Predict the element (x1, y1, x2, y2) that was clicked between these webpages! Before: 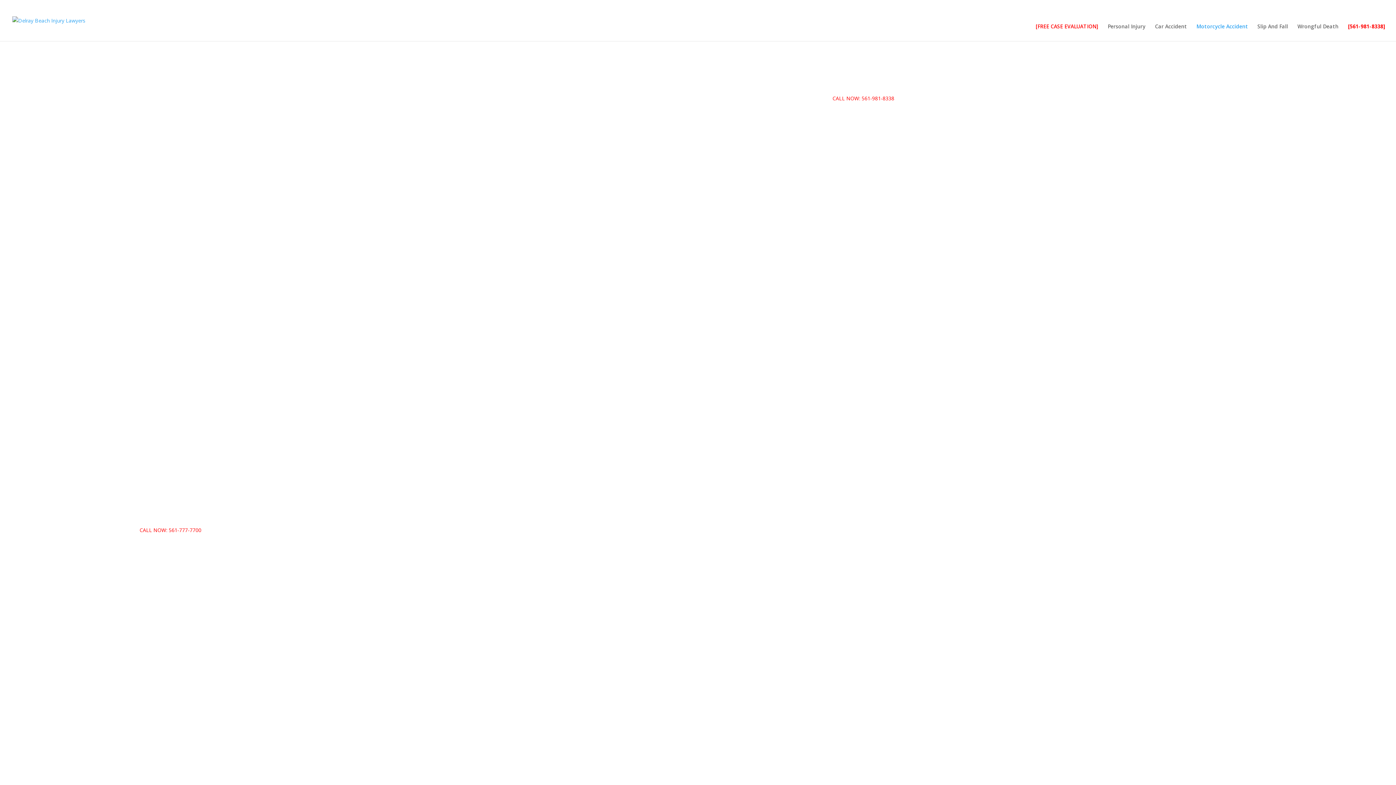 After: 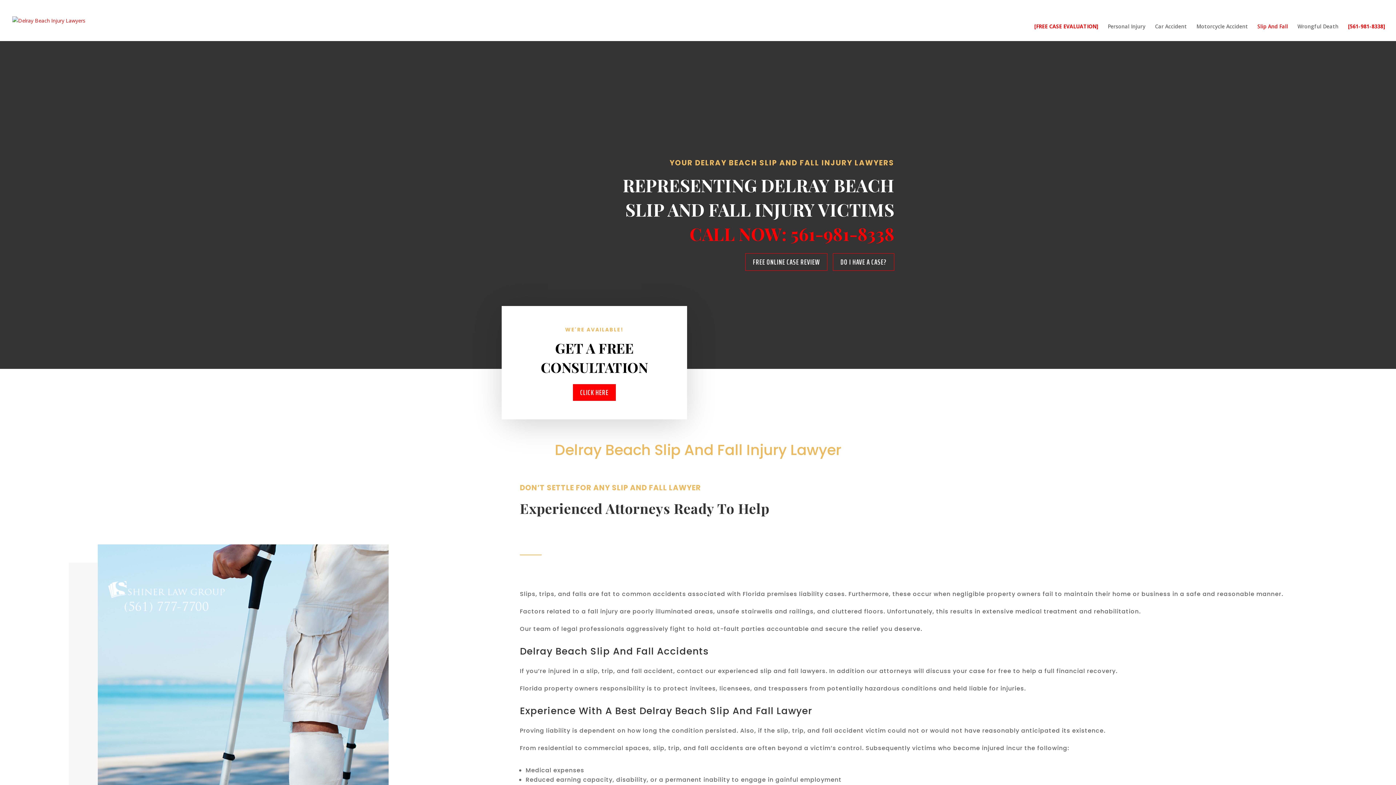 Action: label: Slip And Fall bbox: (1257, 24, 1288, 41)